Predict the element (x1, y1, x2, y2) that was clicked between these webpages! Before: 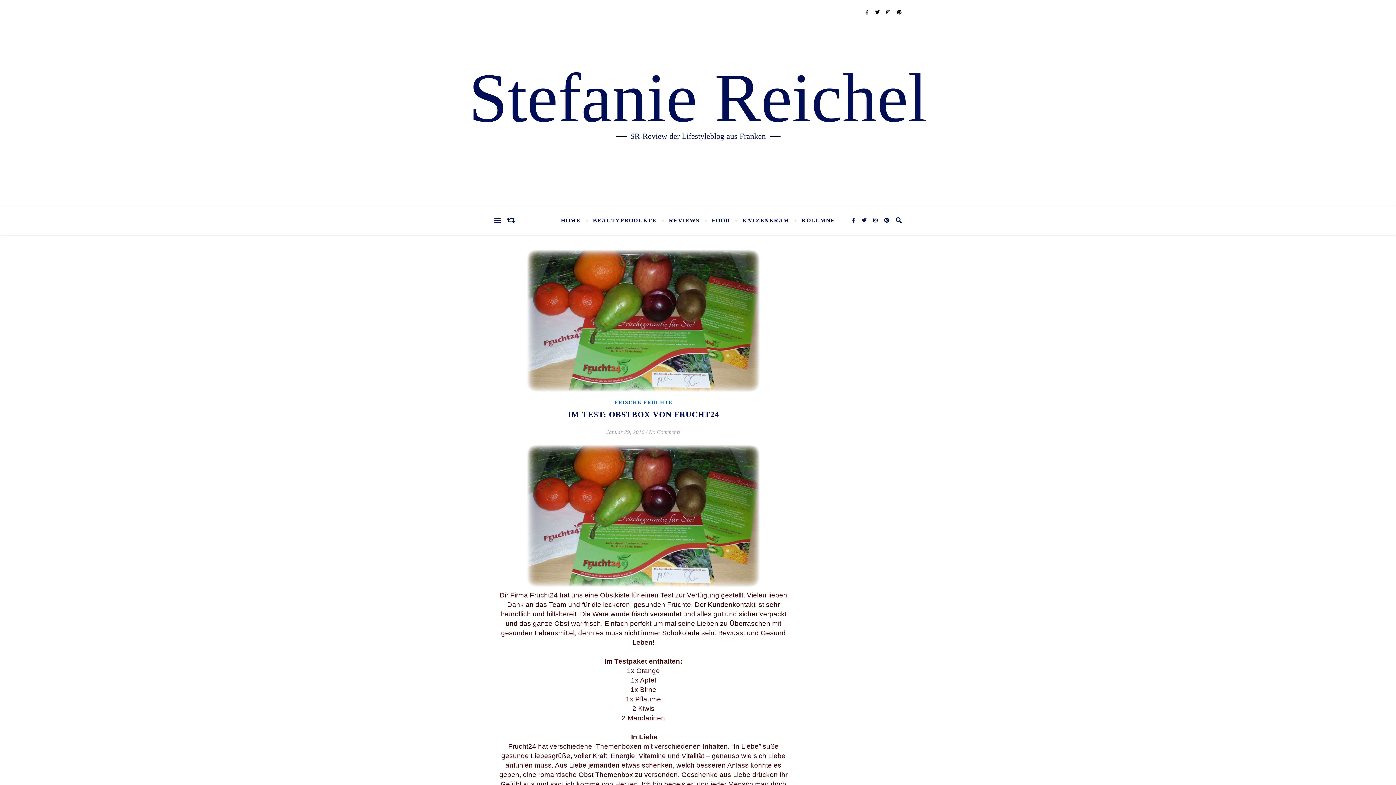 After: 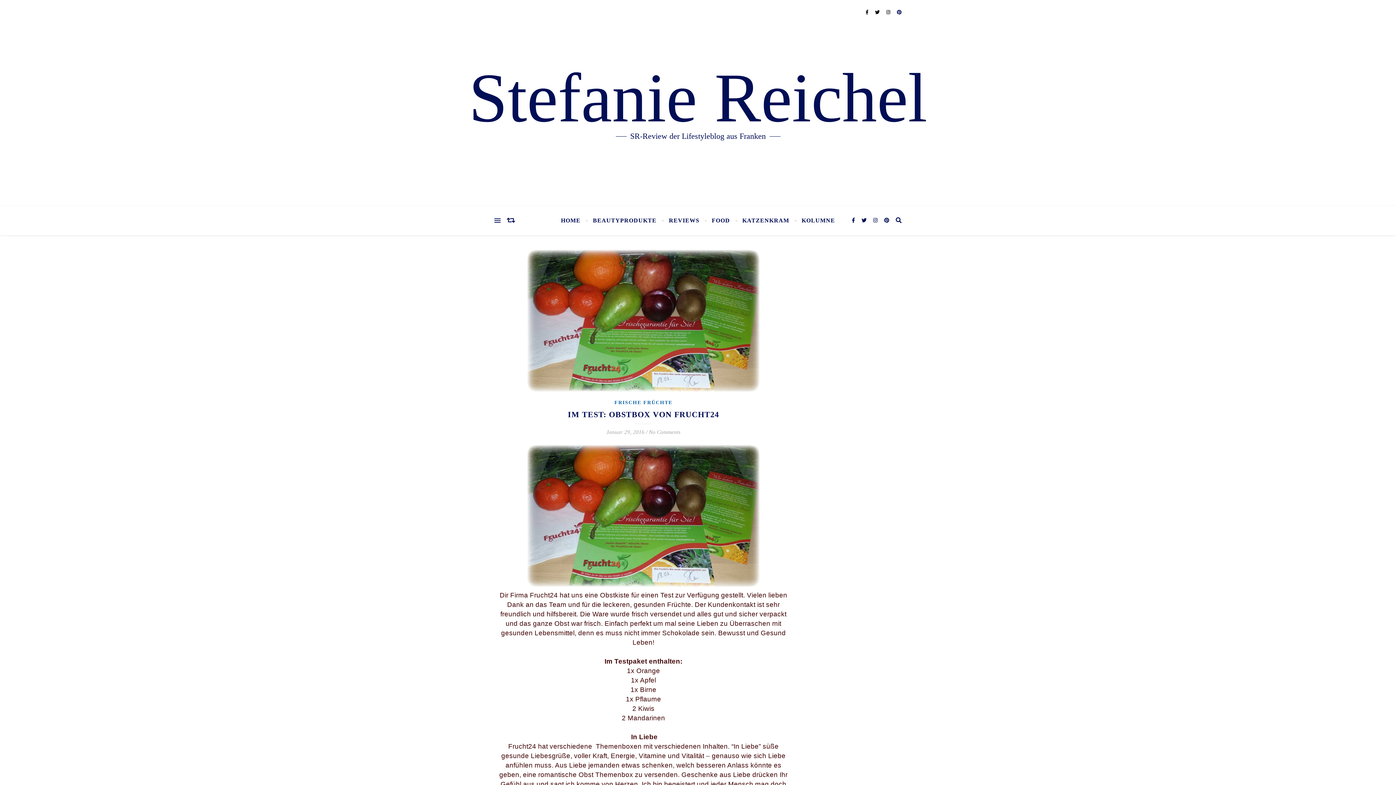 Action: bbox: (897, 9, 901, 14)